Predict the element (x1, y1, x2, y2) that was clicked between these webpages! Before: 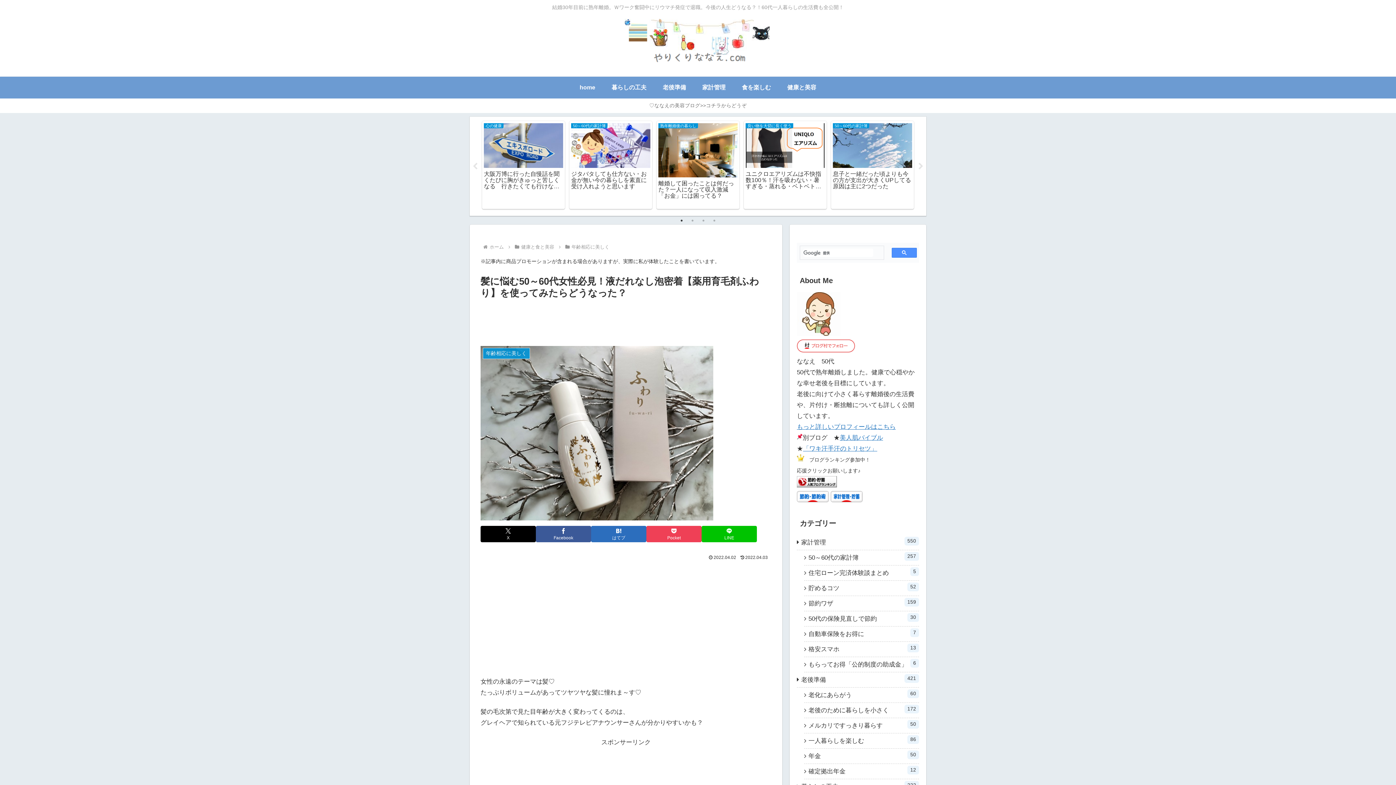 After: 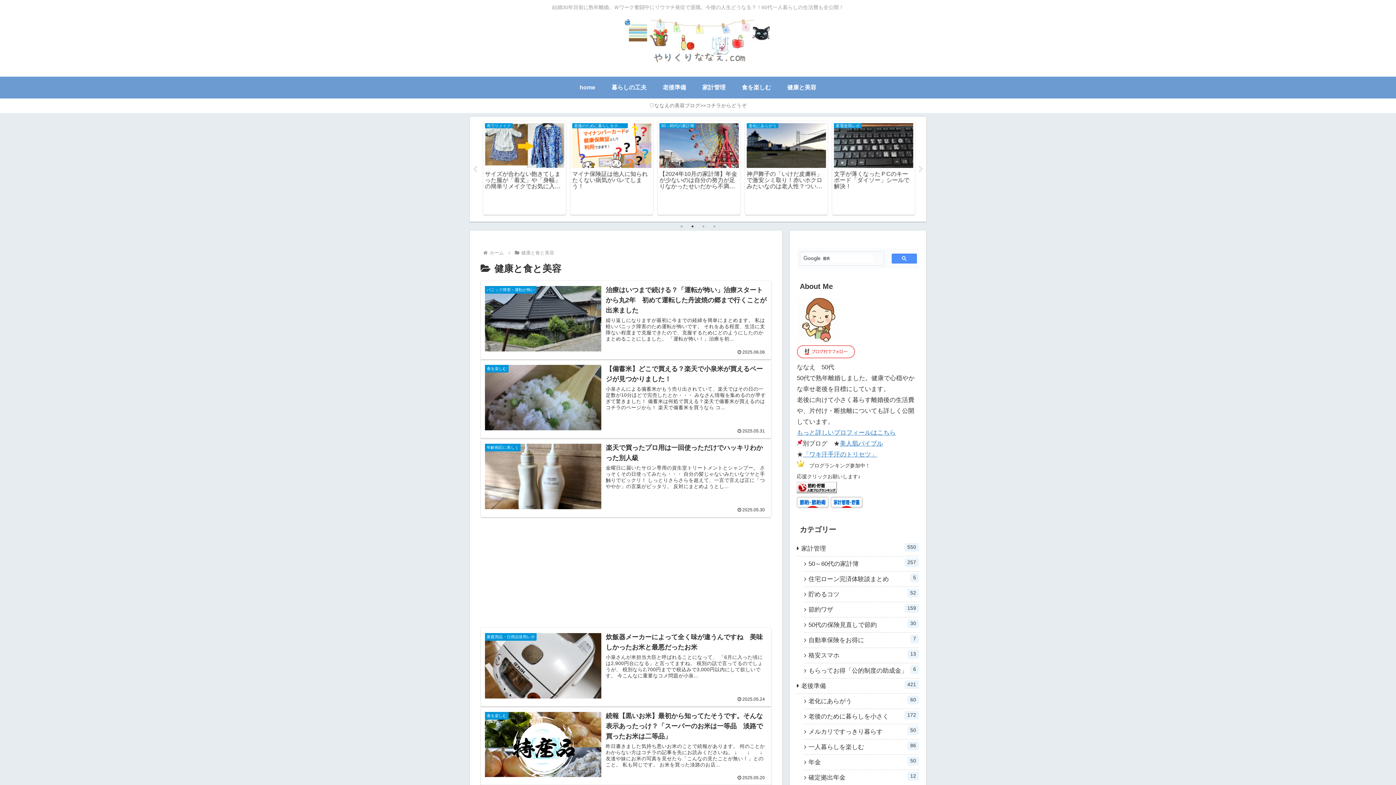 Action: bbox: (779, 76, 824, 98) label: 健康と美容